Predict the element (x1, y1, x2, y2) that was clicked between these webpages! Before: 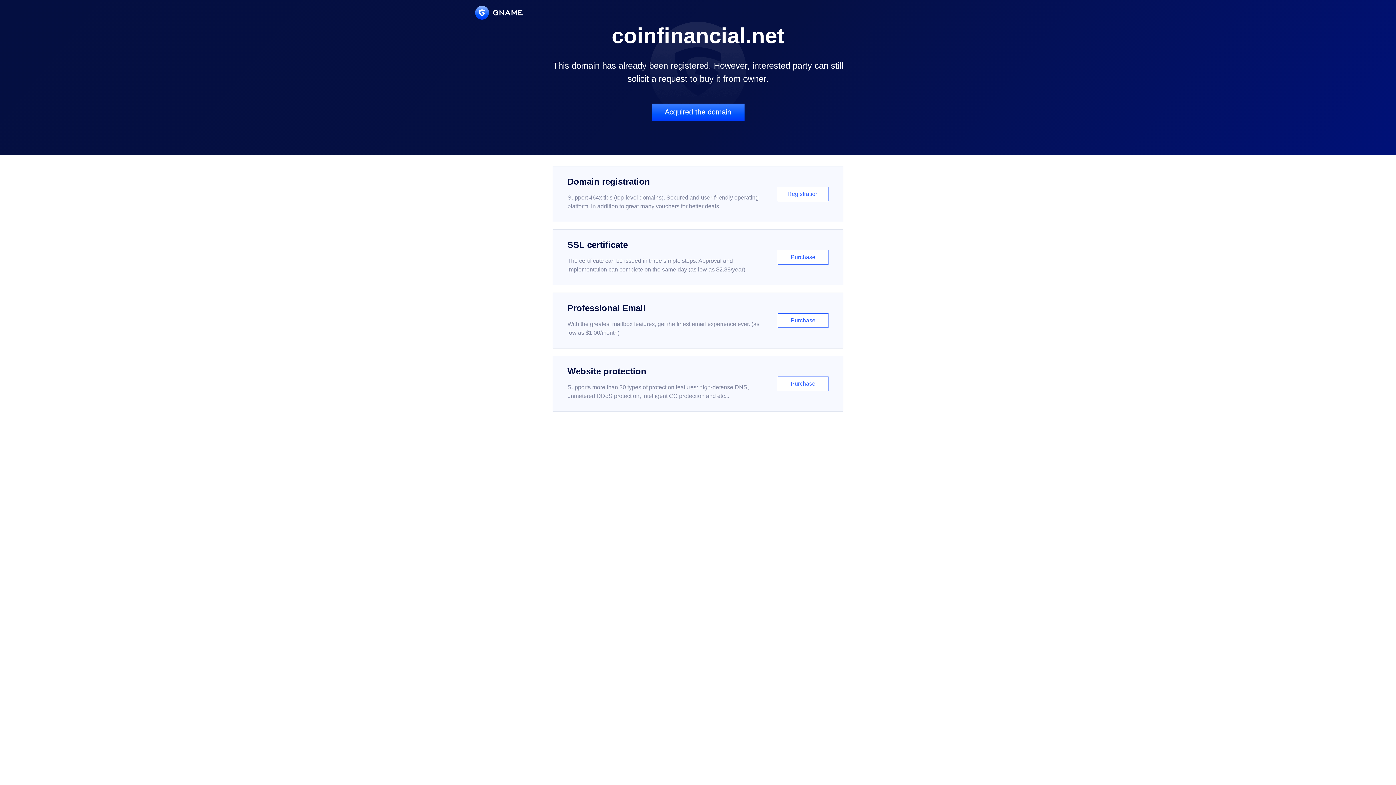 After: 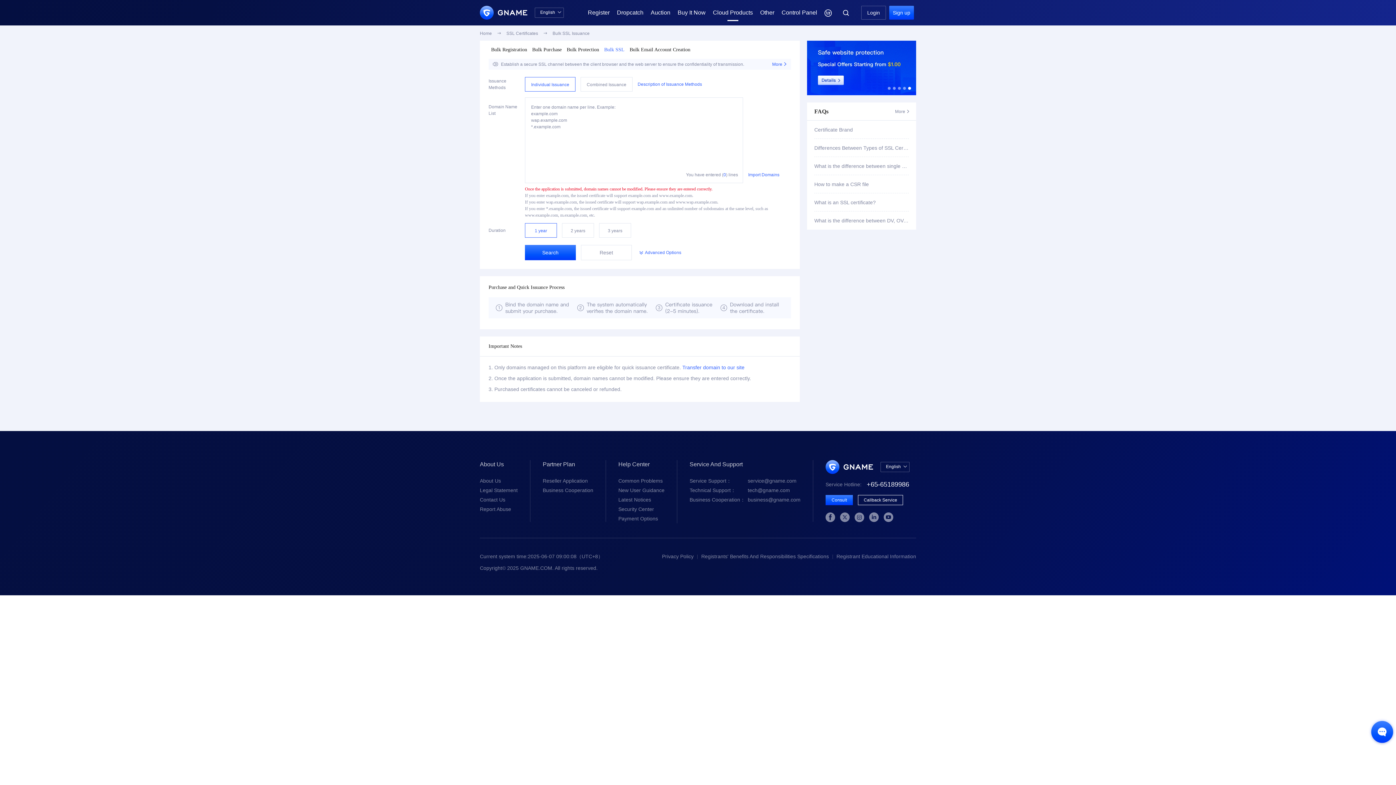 Action: label: SSL certificate

The certificate can be issued in three simple steps. Approval and implementation can complete on the same day (as low as $2.88/year)

Purchase bbox: (552, 229, 843, 285)